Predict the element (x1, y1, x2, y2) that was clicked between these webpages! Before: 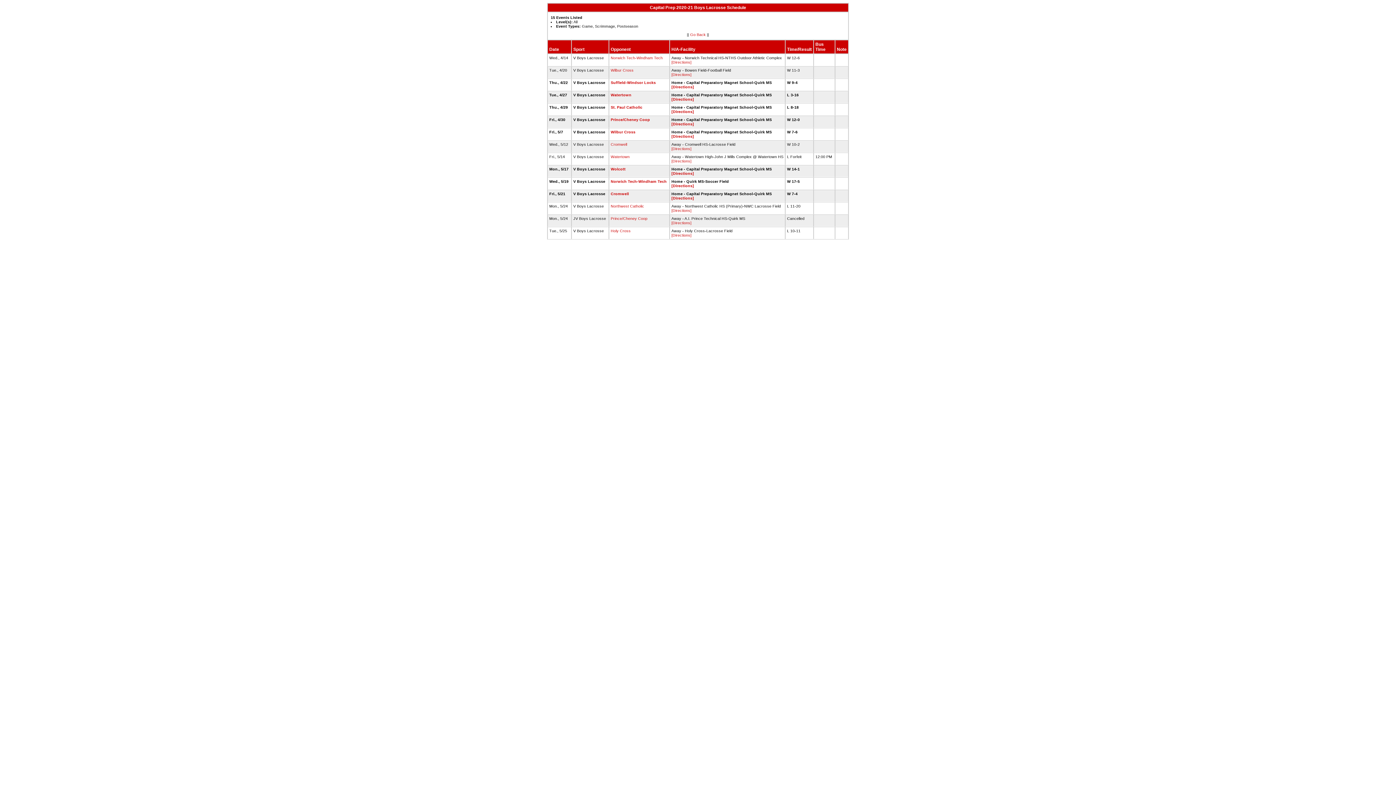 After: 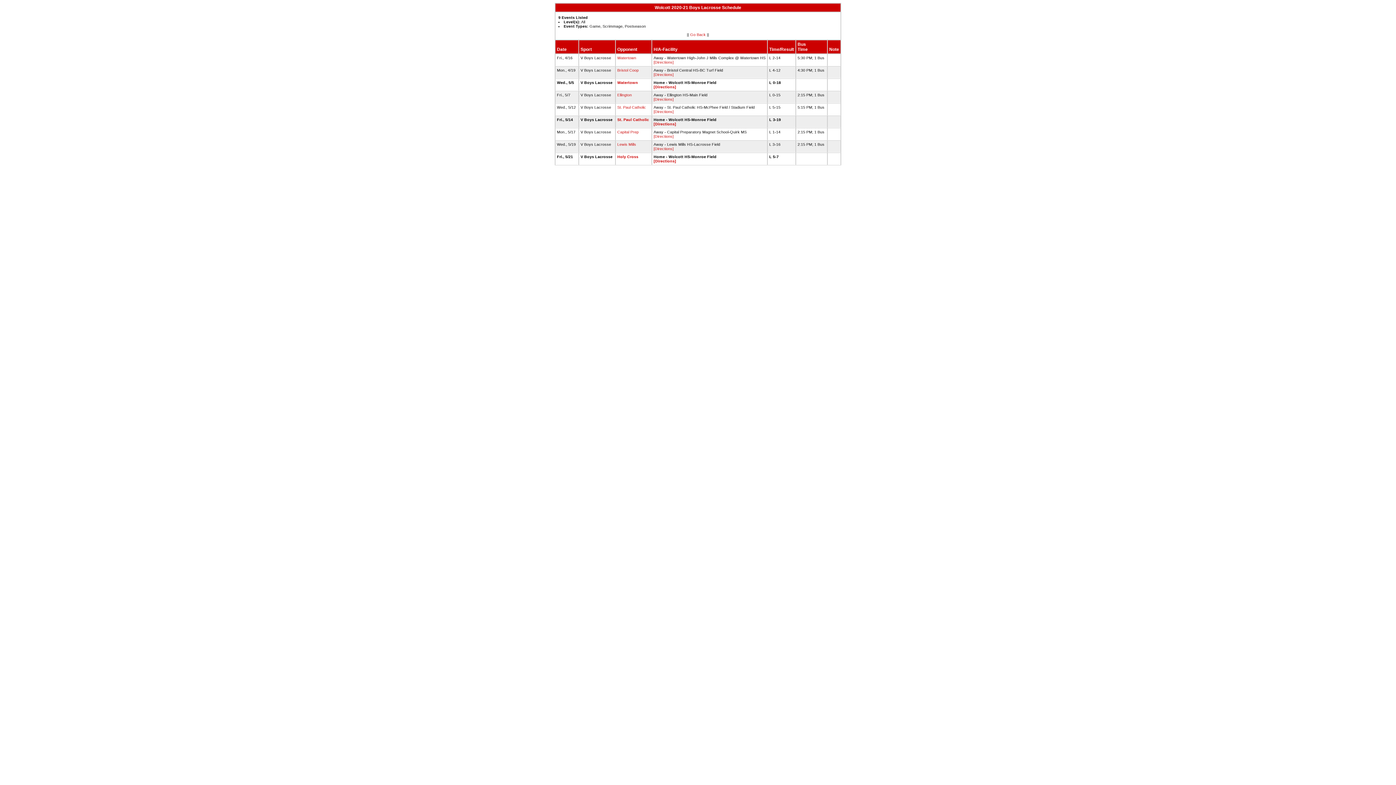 Action: label: Wolcott bbox: (610, 166, 625, 171)